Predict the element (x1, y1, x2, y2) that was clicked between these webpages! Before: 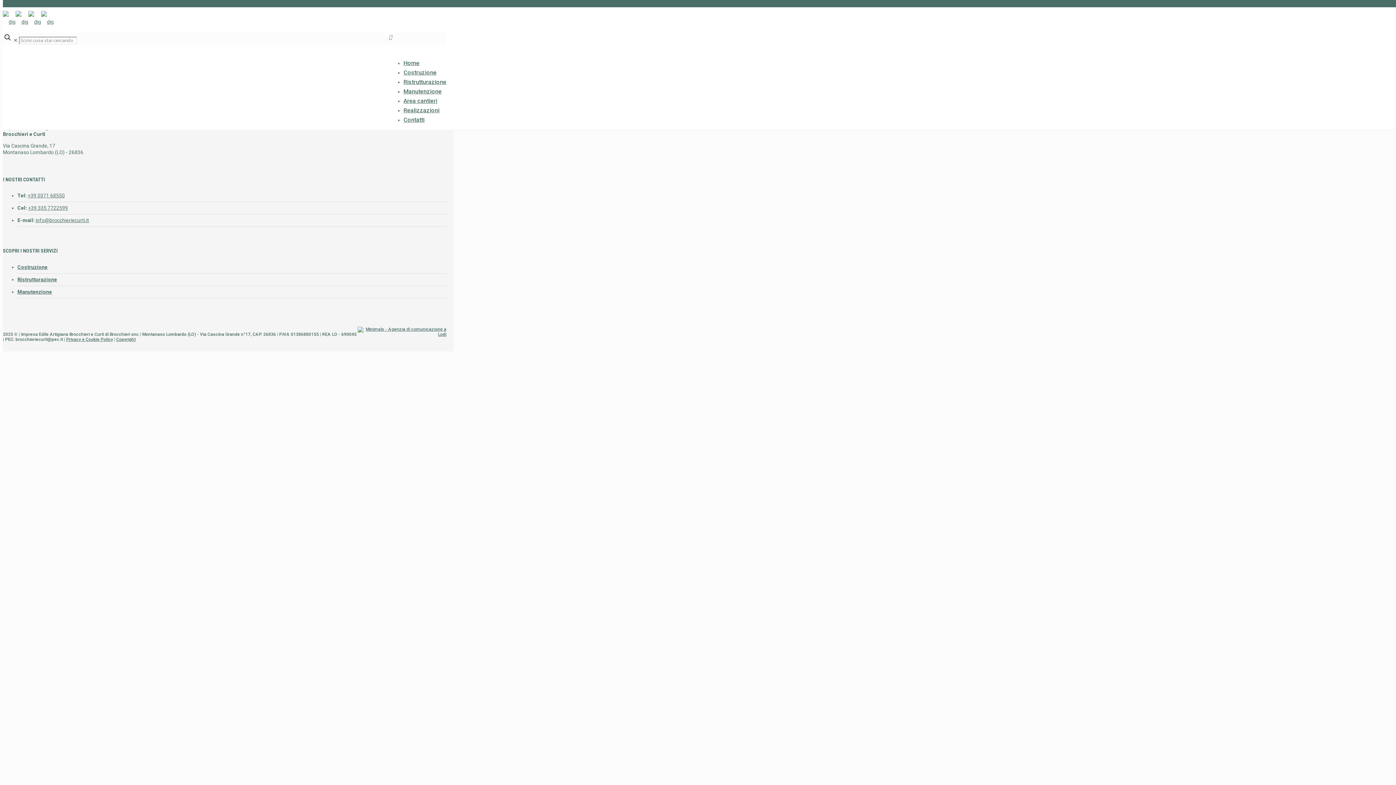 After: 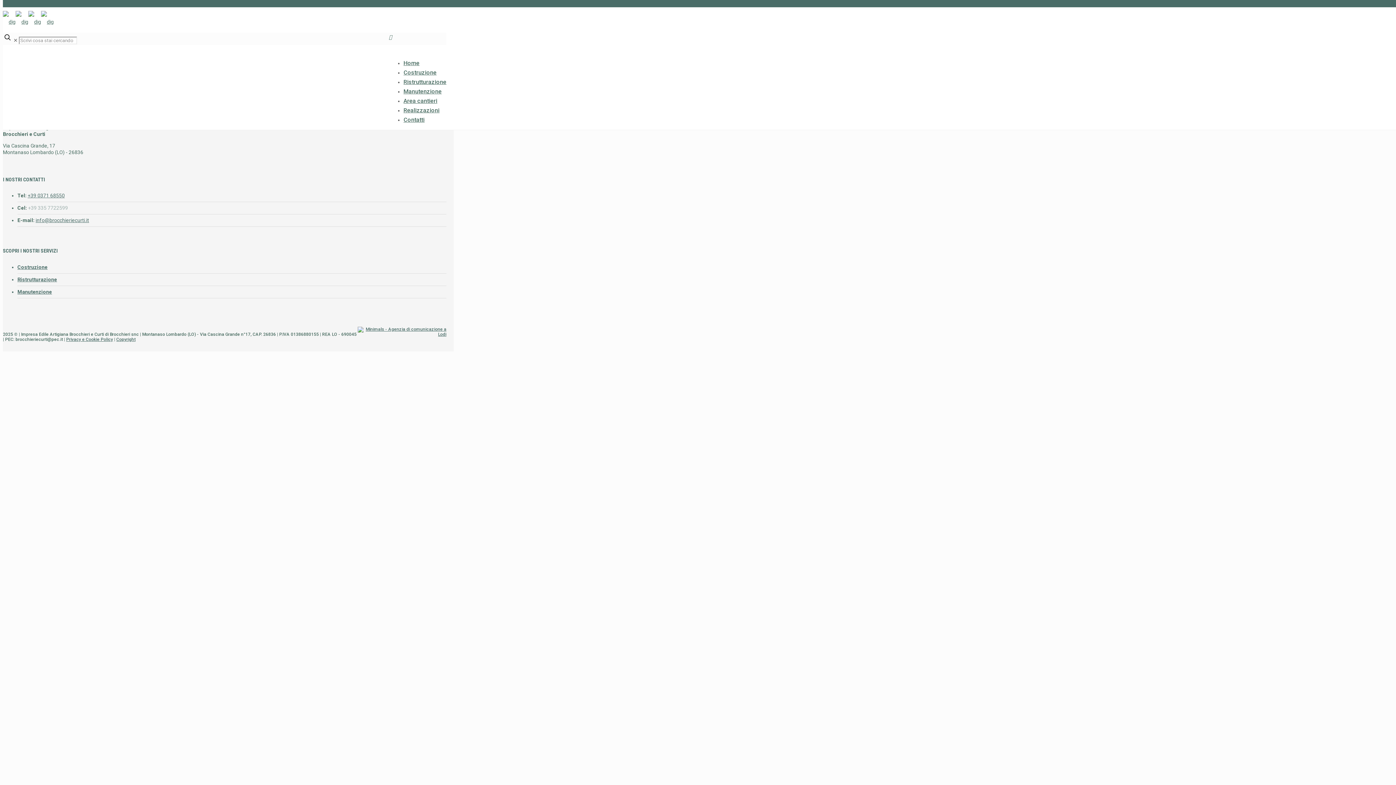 Action: label: +39 335 7722599 bbox: (28, 205, 68, 210)